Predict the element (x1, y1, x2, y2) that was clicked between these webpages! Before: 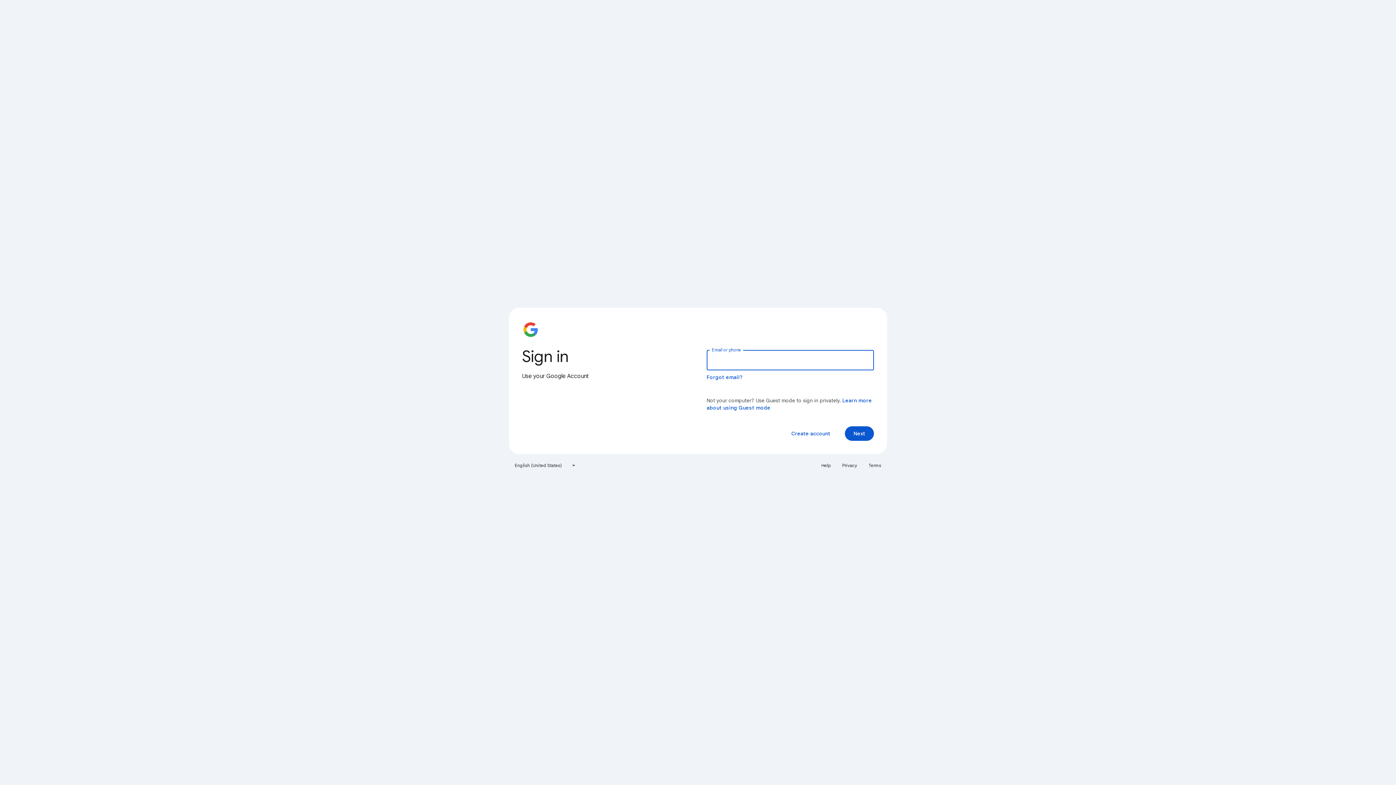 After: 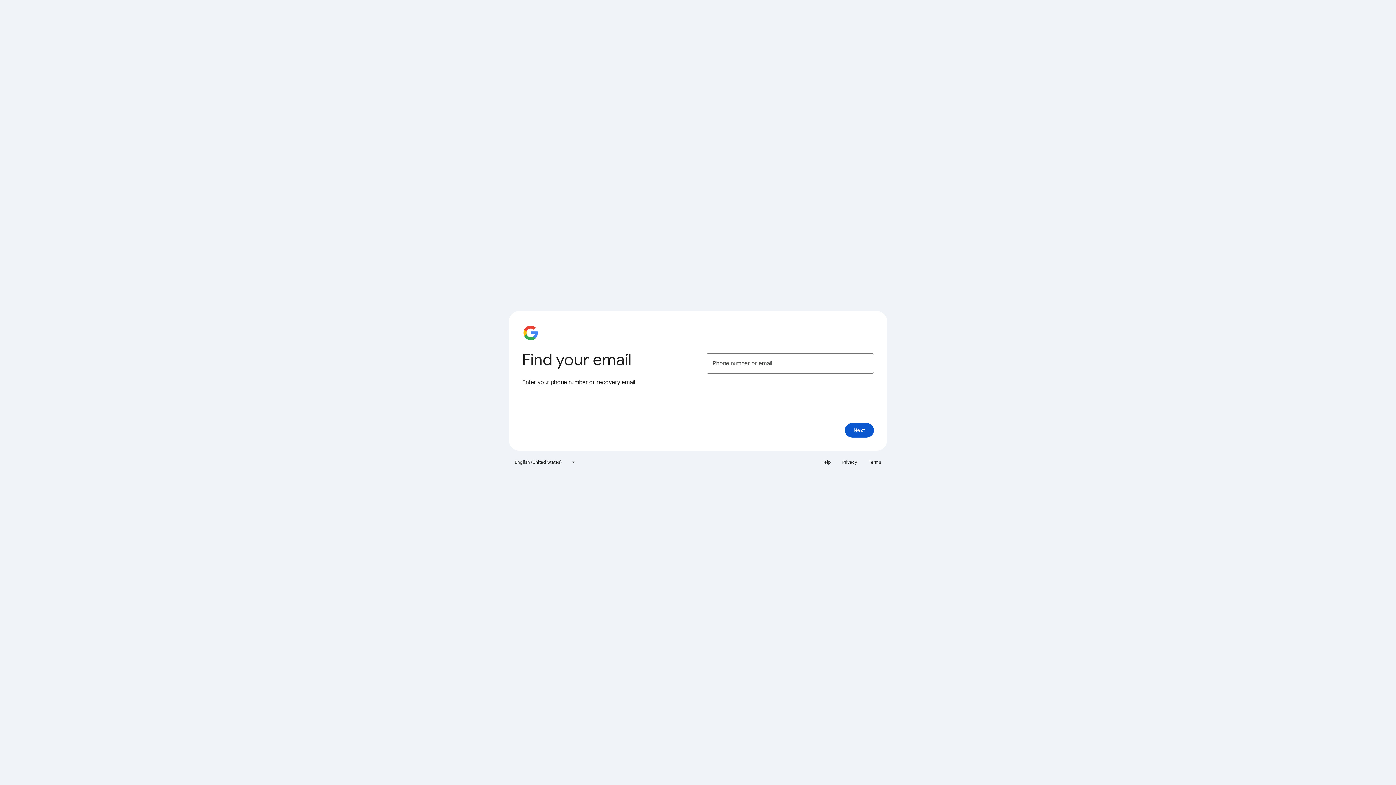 Action: label: Forgot email? bbox: (706, 374, 743, 380)